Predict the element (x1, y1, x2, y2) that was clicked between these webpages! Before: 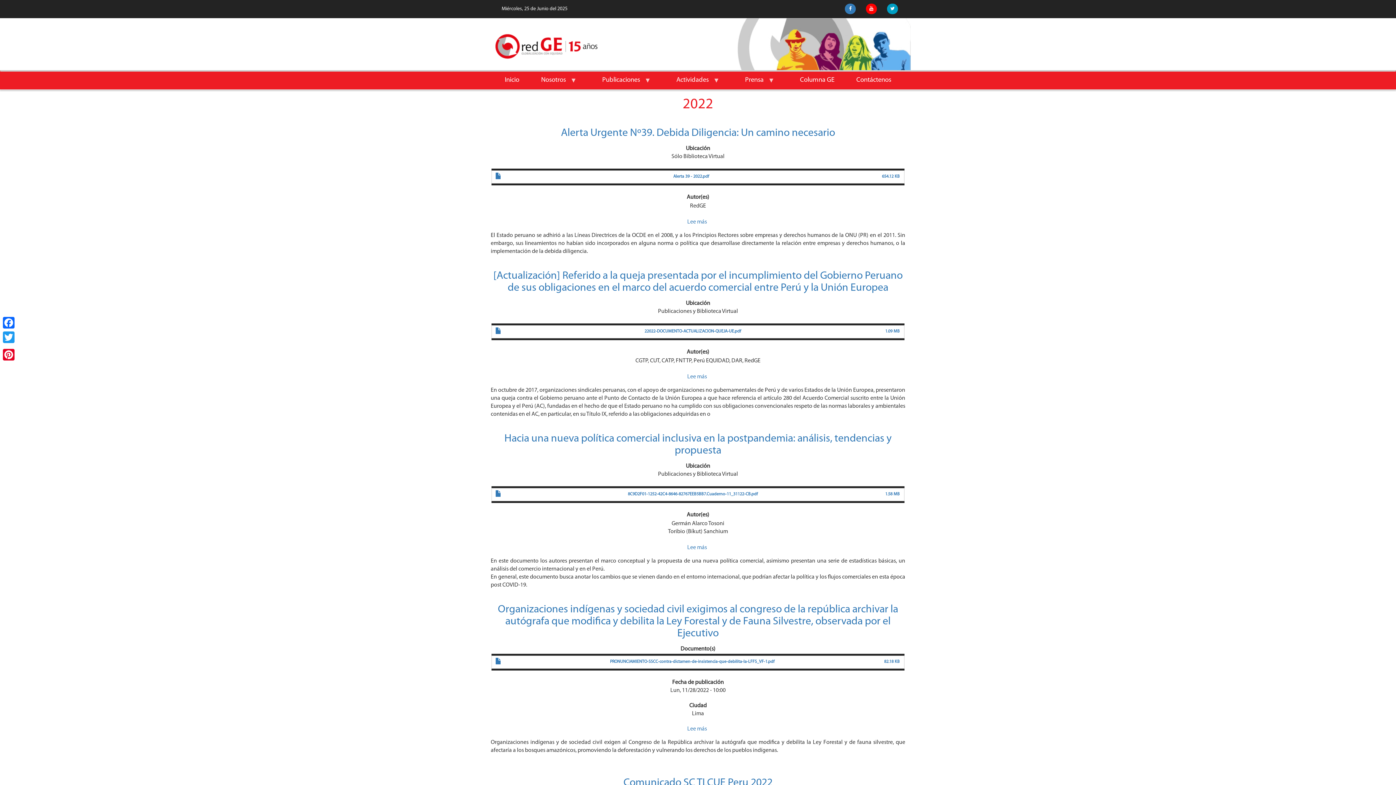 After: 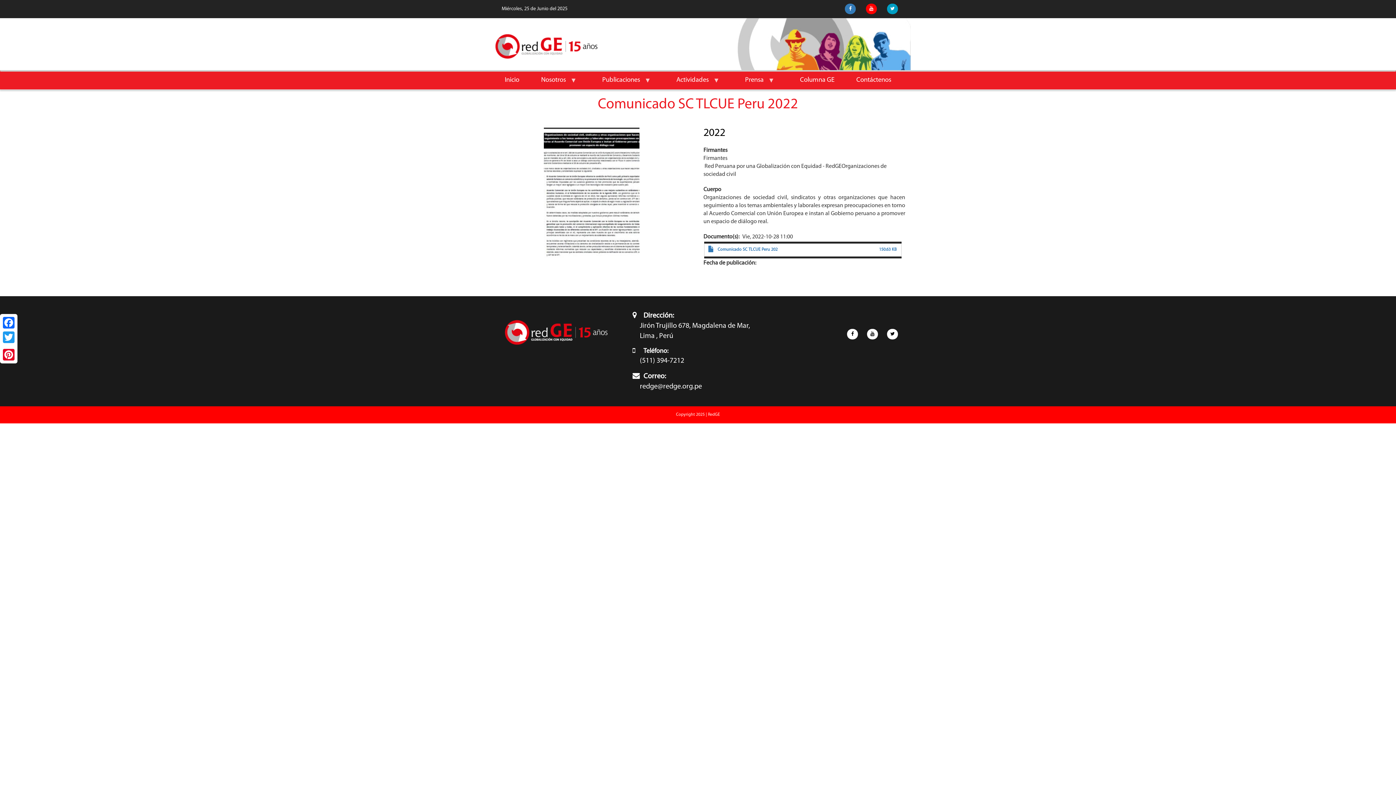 Action: bbox: (623, 777, 772, 789) label: Comunicado SC TLCUE Peru 2022